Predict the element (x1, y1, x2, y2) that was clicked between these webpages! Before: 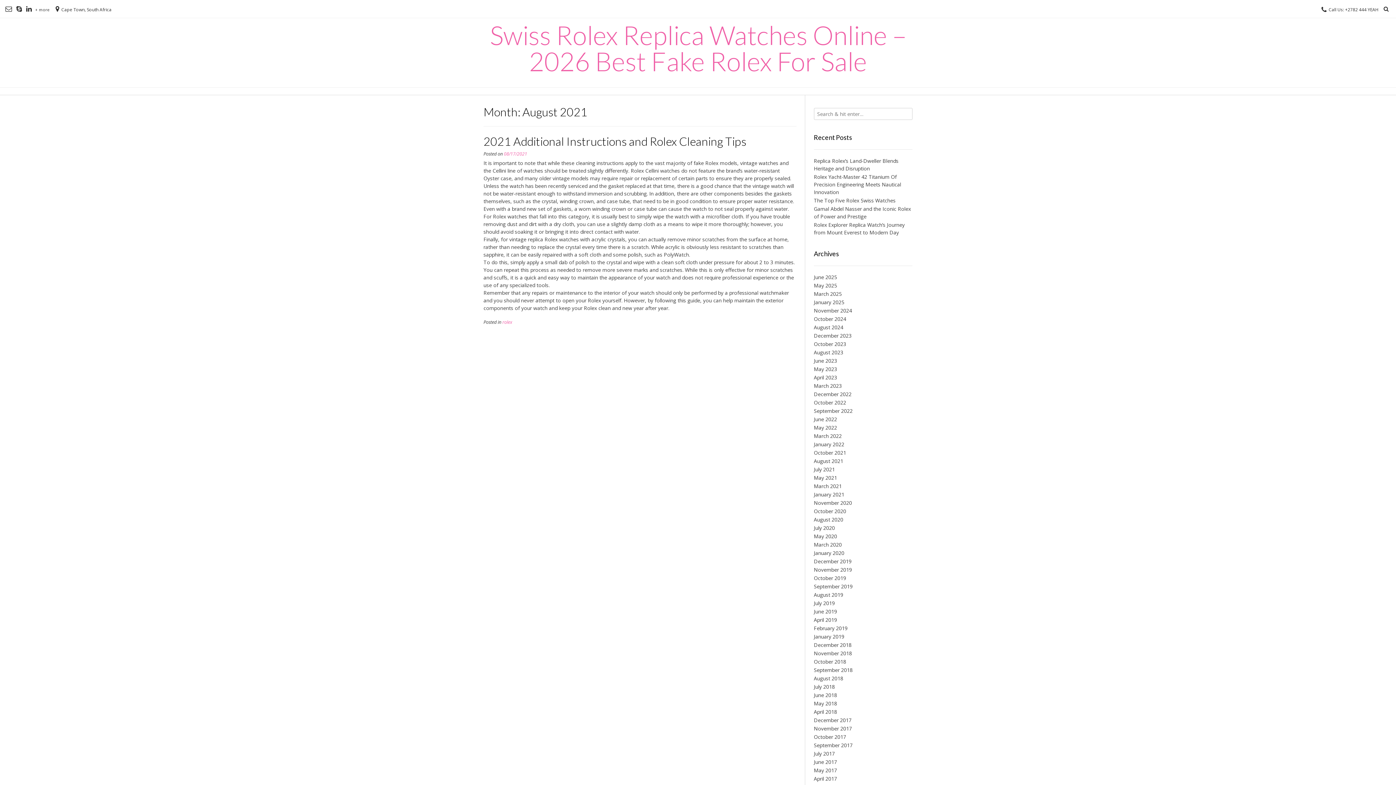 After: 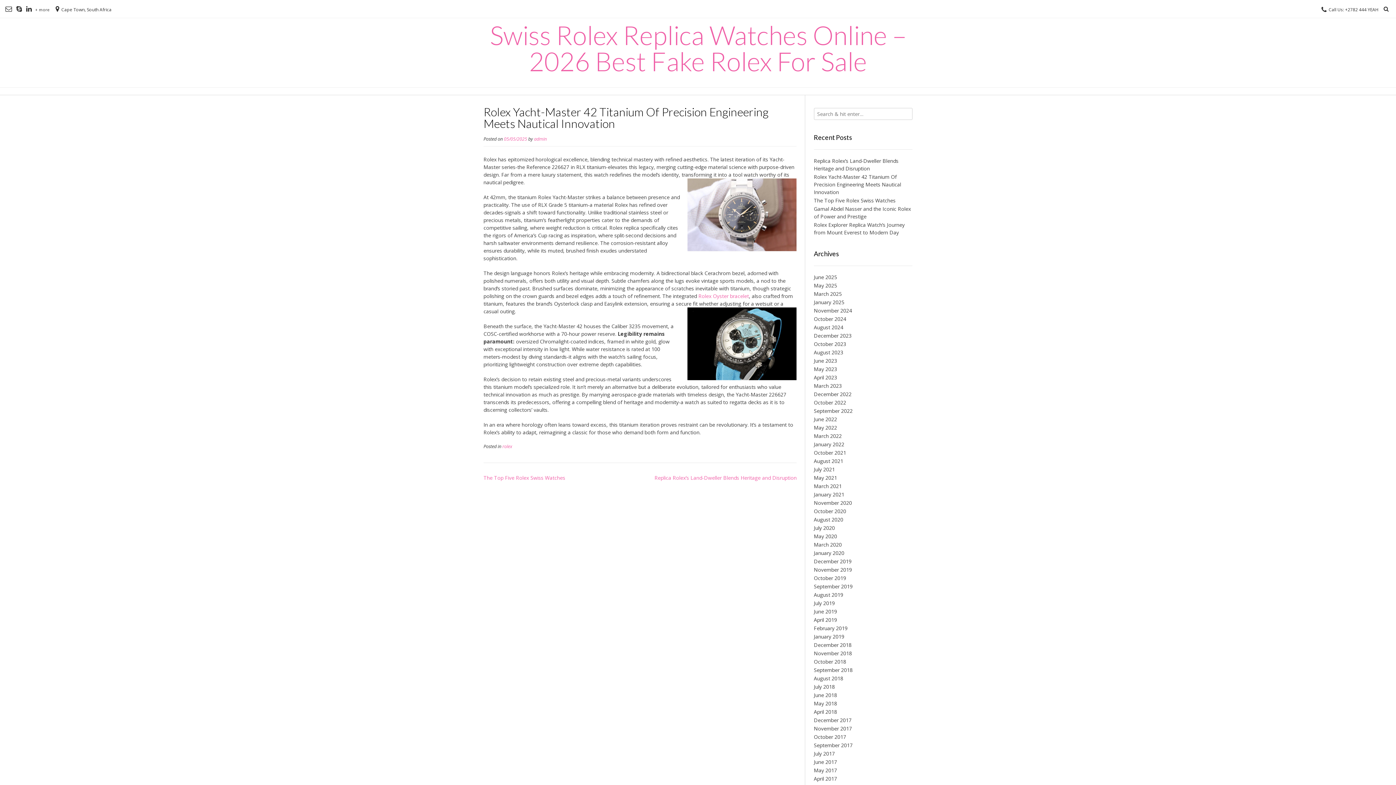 Action: label: Rolex Yacht-Master 42 Titanium Of Precision Engineering Meets Nautical Innovation bbox: (814, 173, 901, 195)